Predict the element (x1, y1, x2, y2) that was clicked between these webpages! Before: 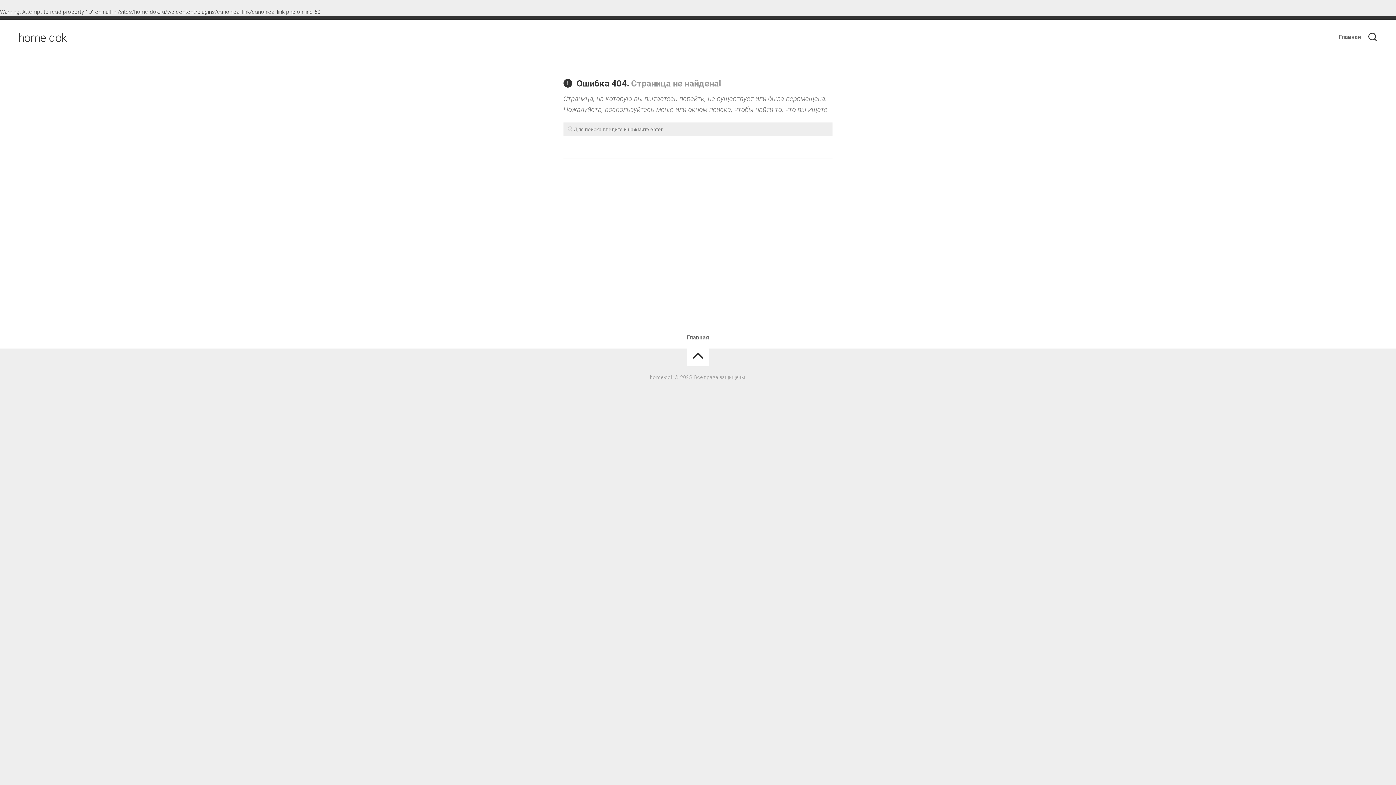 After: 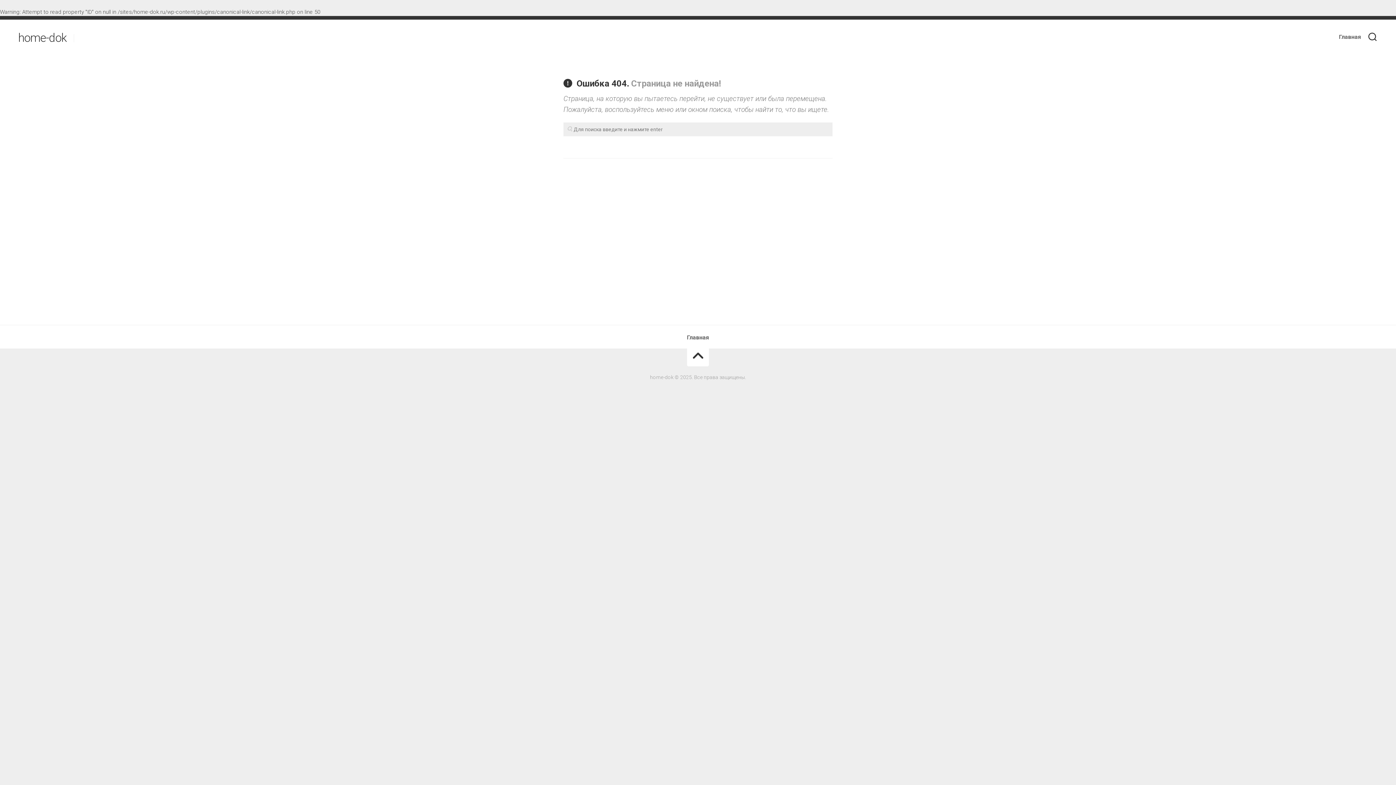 Action: bbox: (687, 348, 709, 366)